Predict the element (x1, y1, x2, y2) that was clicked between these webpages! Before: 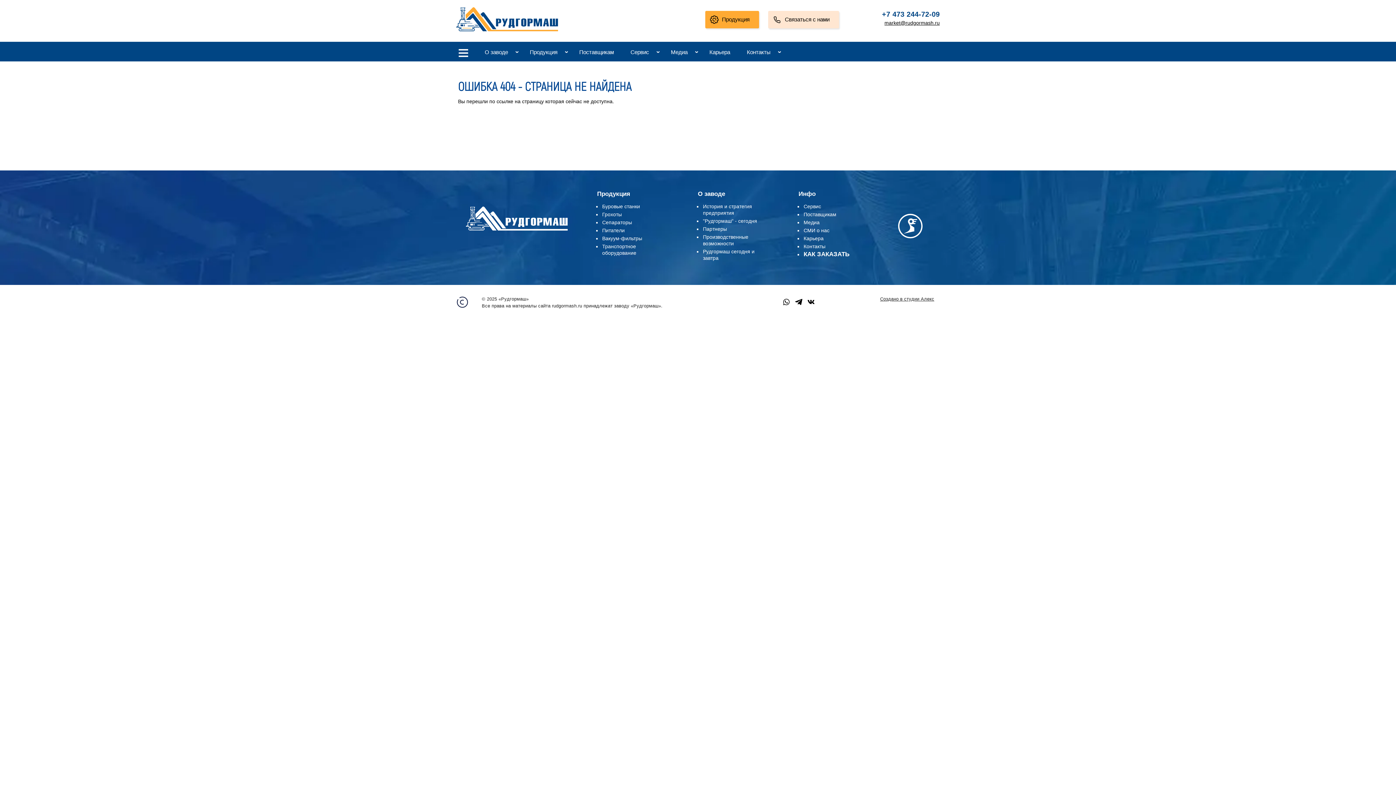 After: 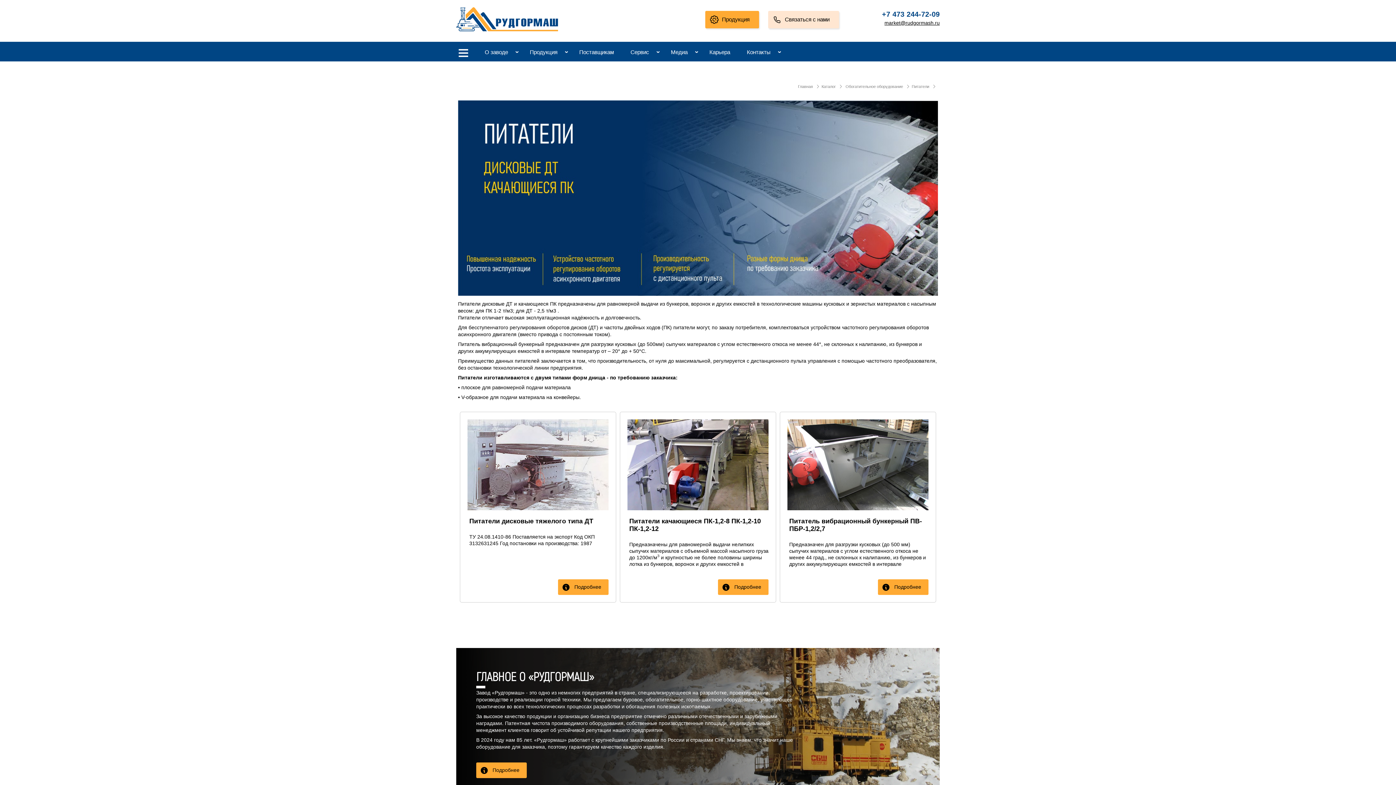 Action: label: Питатели bbox: (602, 227, 624, 233)